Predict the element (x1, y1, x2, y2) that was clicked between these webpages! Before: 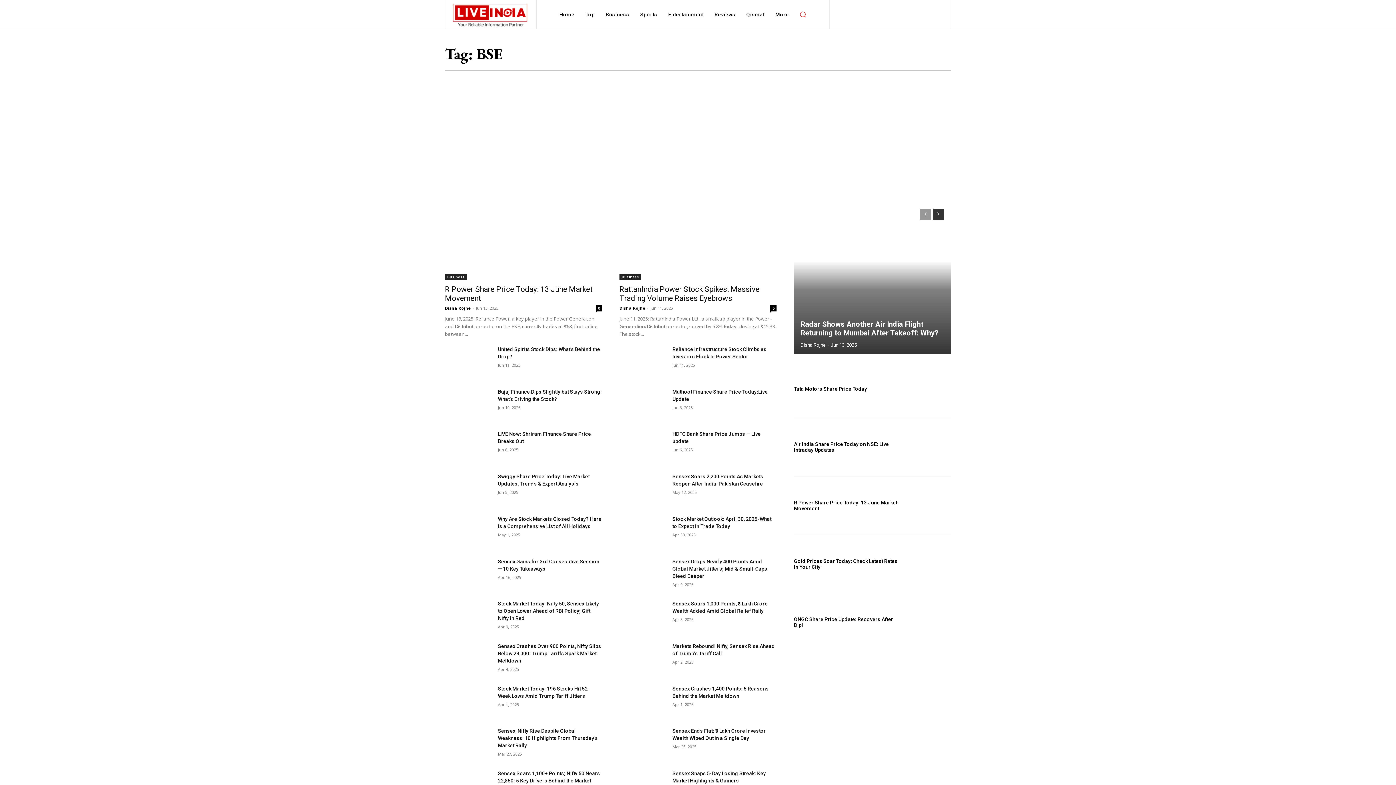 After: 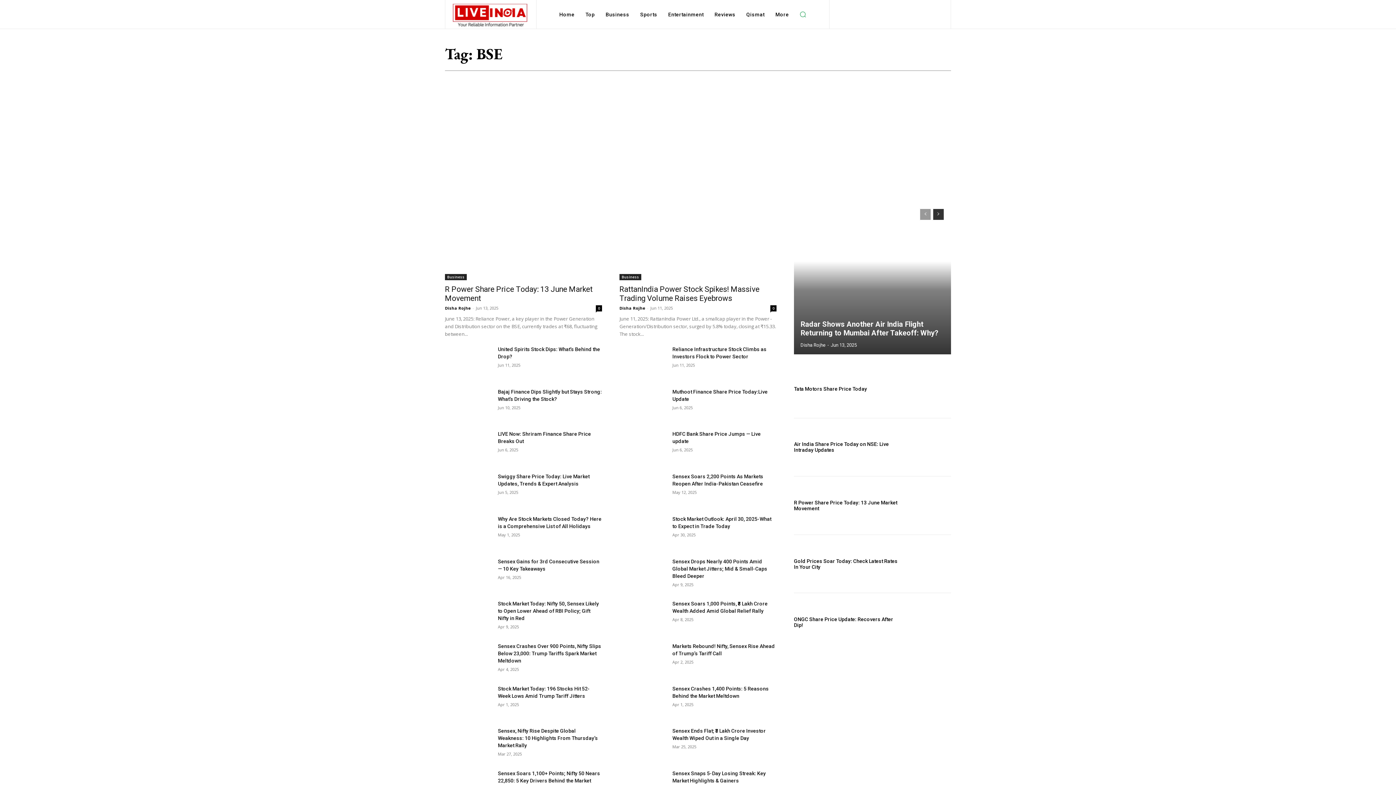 Action: label: Search bbox: (796, 7, 810, 21)